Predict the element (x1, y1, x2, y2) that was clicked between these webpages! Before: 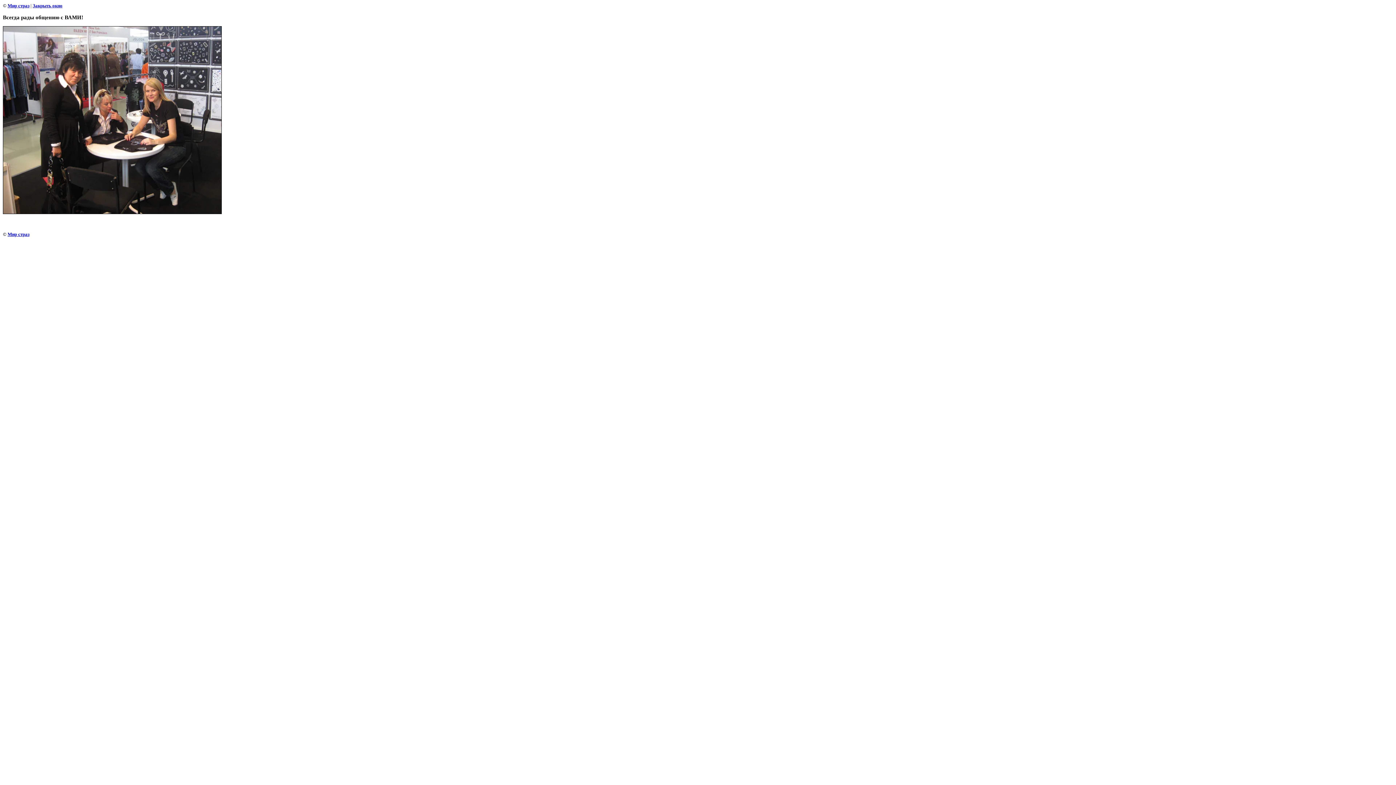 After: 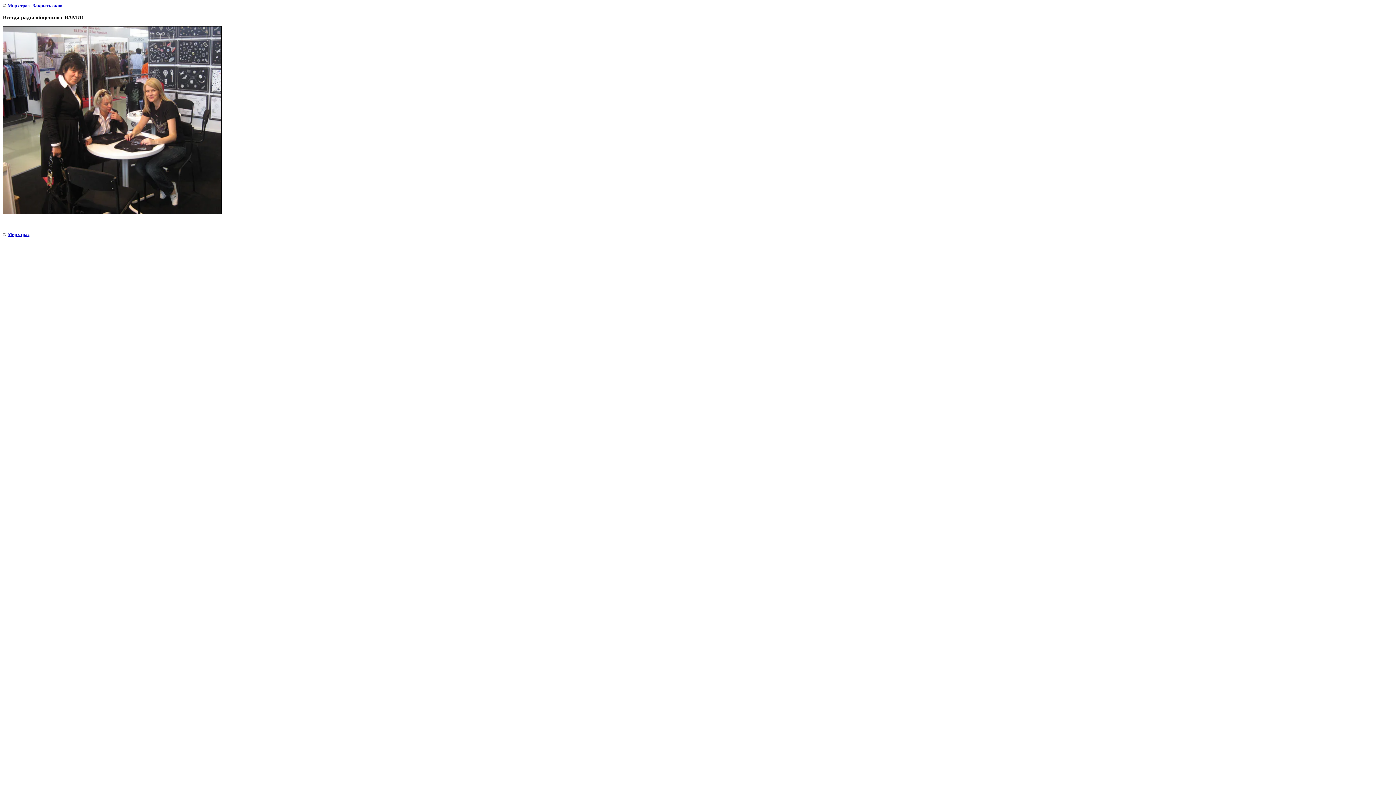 Action: label: Закрыть окно bbox: (32, 2, 62, 8)